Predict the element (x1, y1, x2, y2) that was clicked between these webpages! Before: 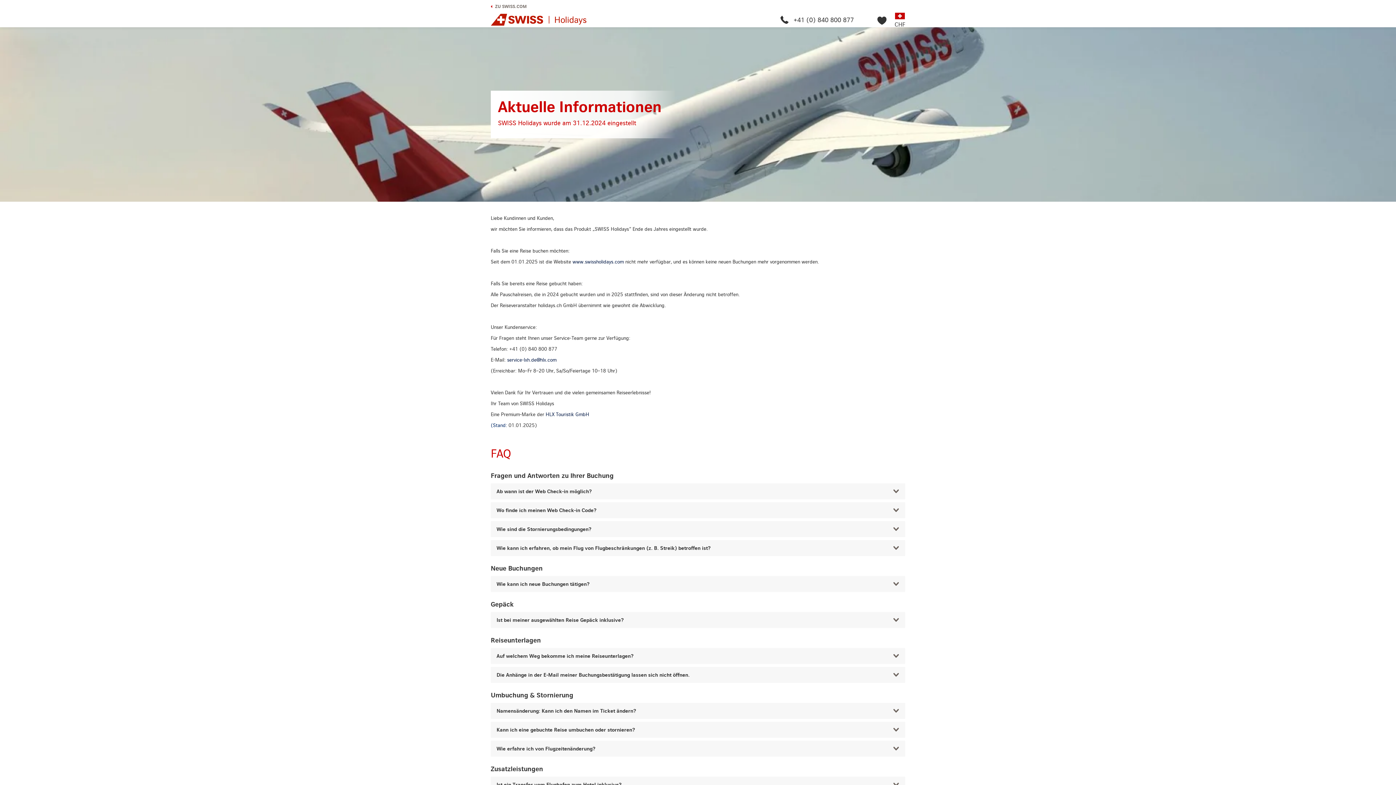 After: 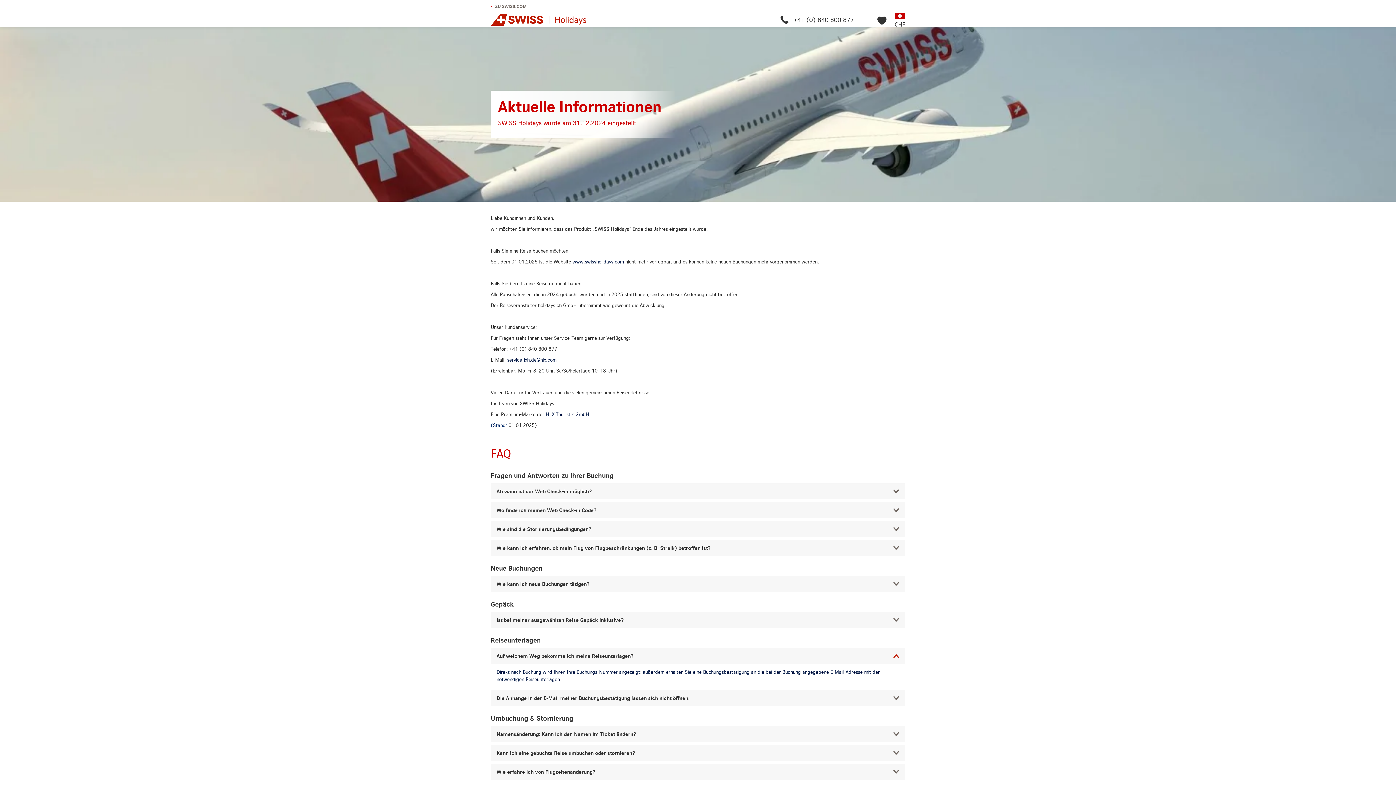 Action: label: Auf welchem Weg bekomme ich meine Reiseunterlagen? bbox: (490, 648, 905, 664)